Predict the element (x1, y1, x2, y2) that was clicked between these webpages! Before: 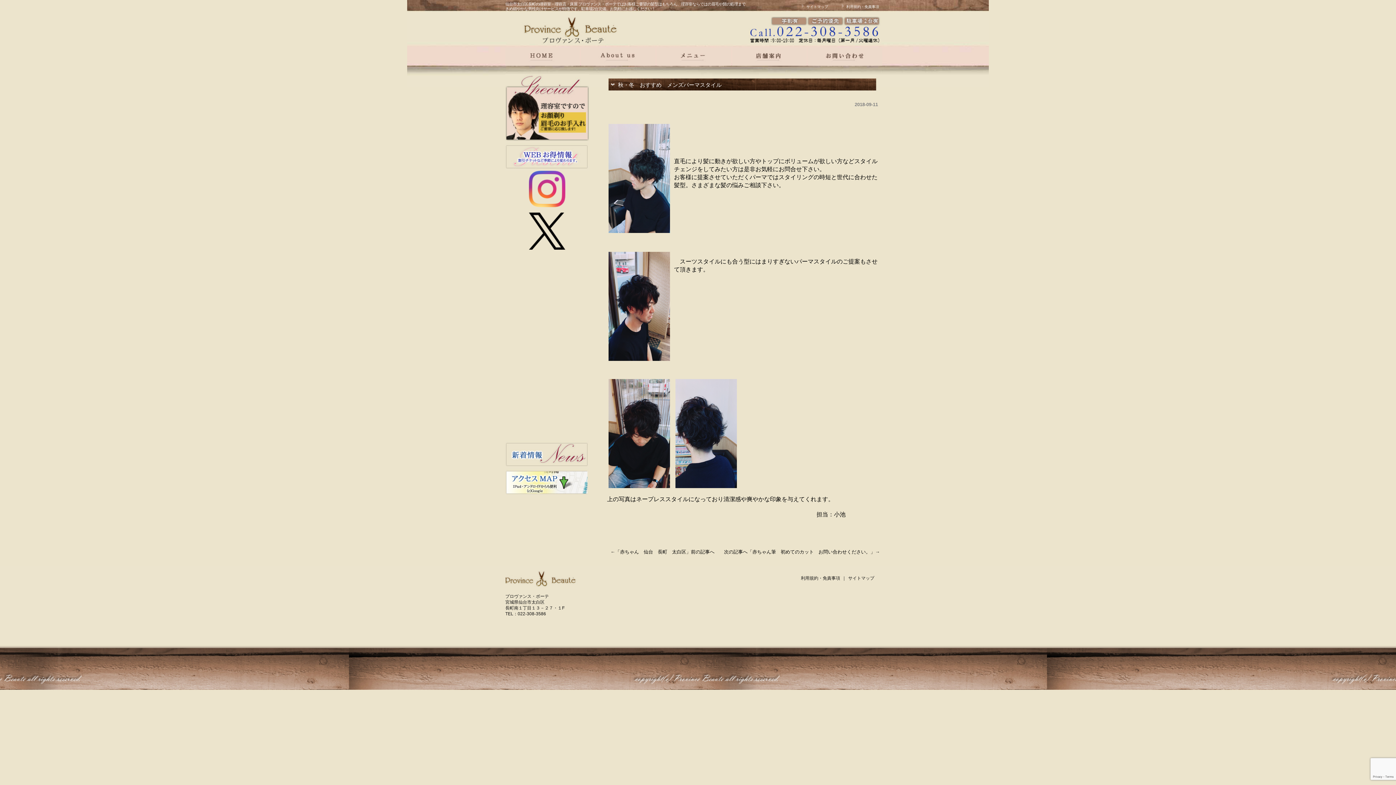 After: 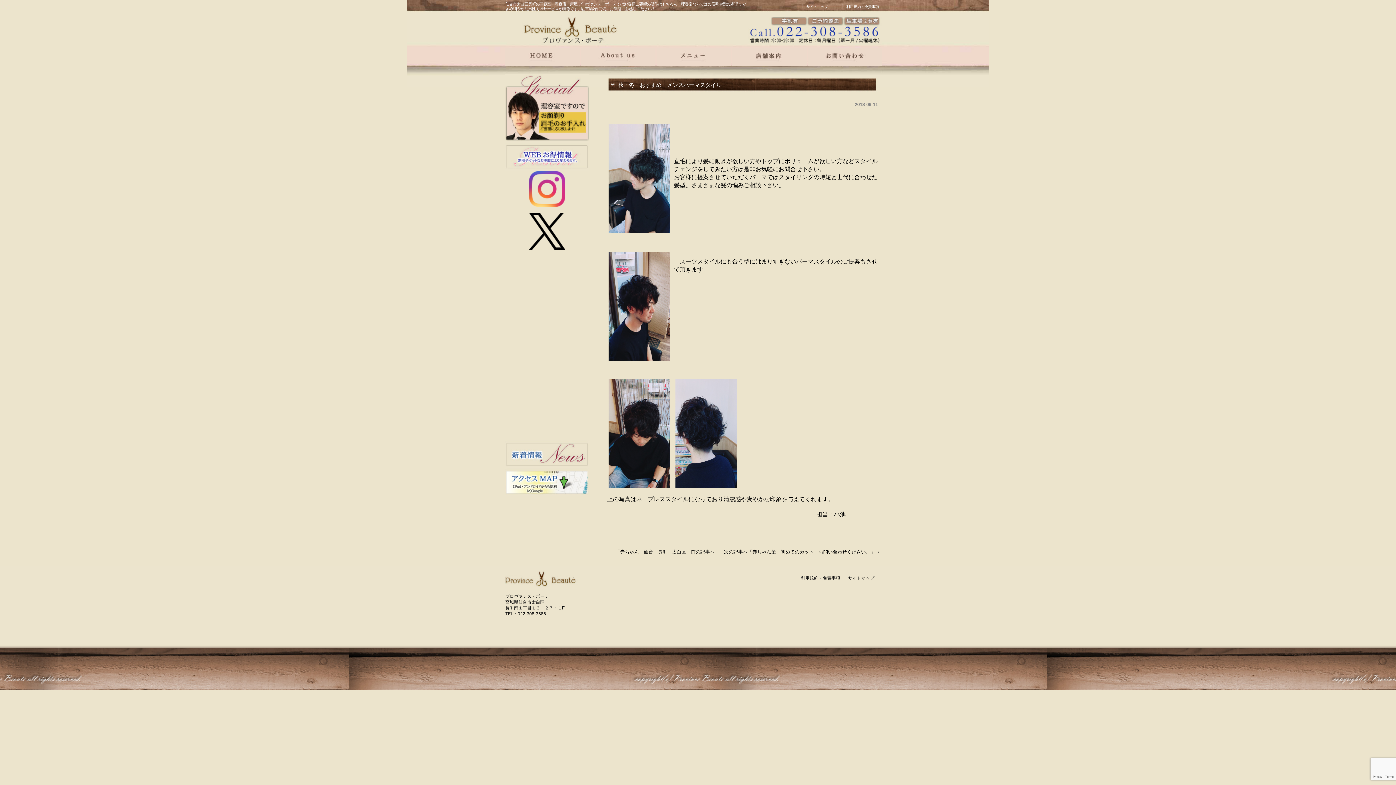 Action: bbox: (529, 245, 565, 250)